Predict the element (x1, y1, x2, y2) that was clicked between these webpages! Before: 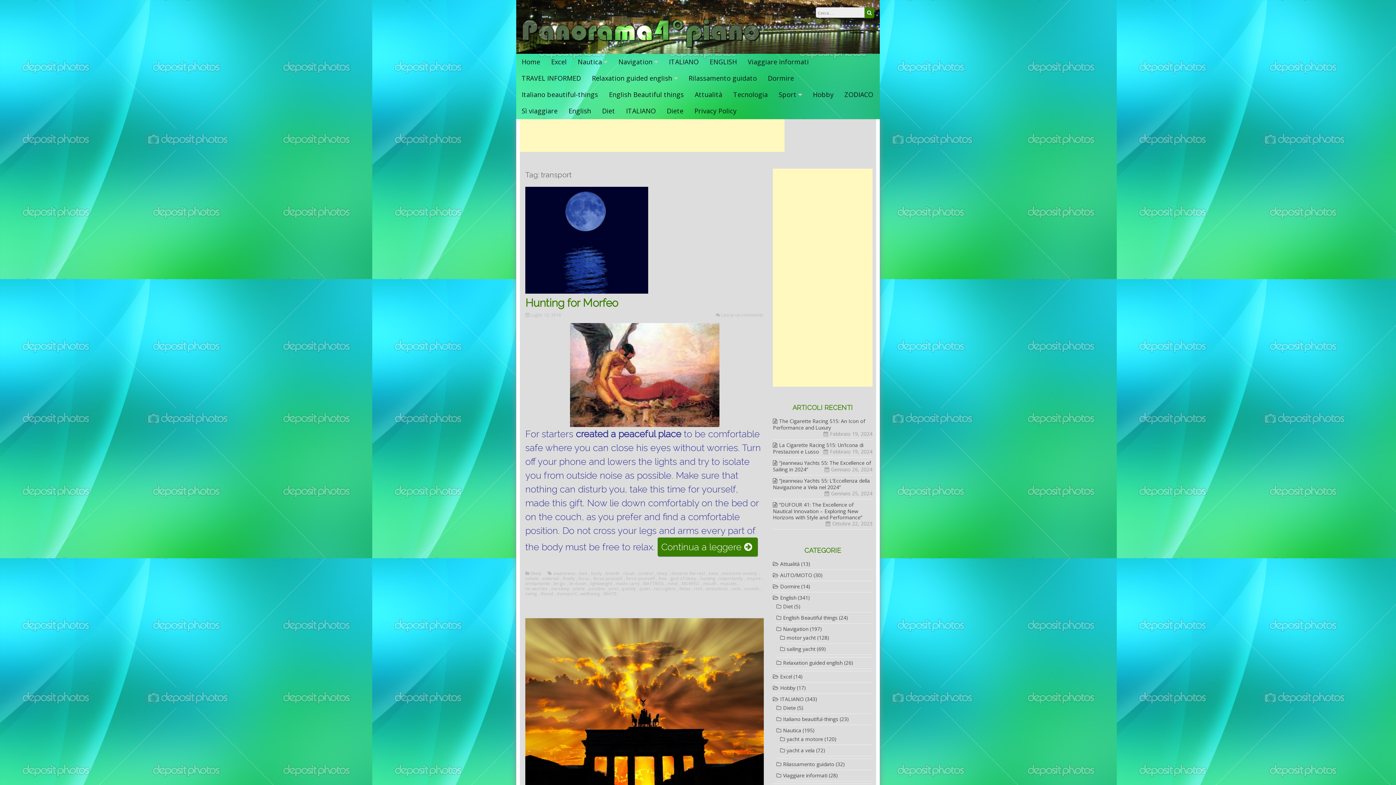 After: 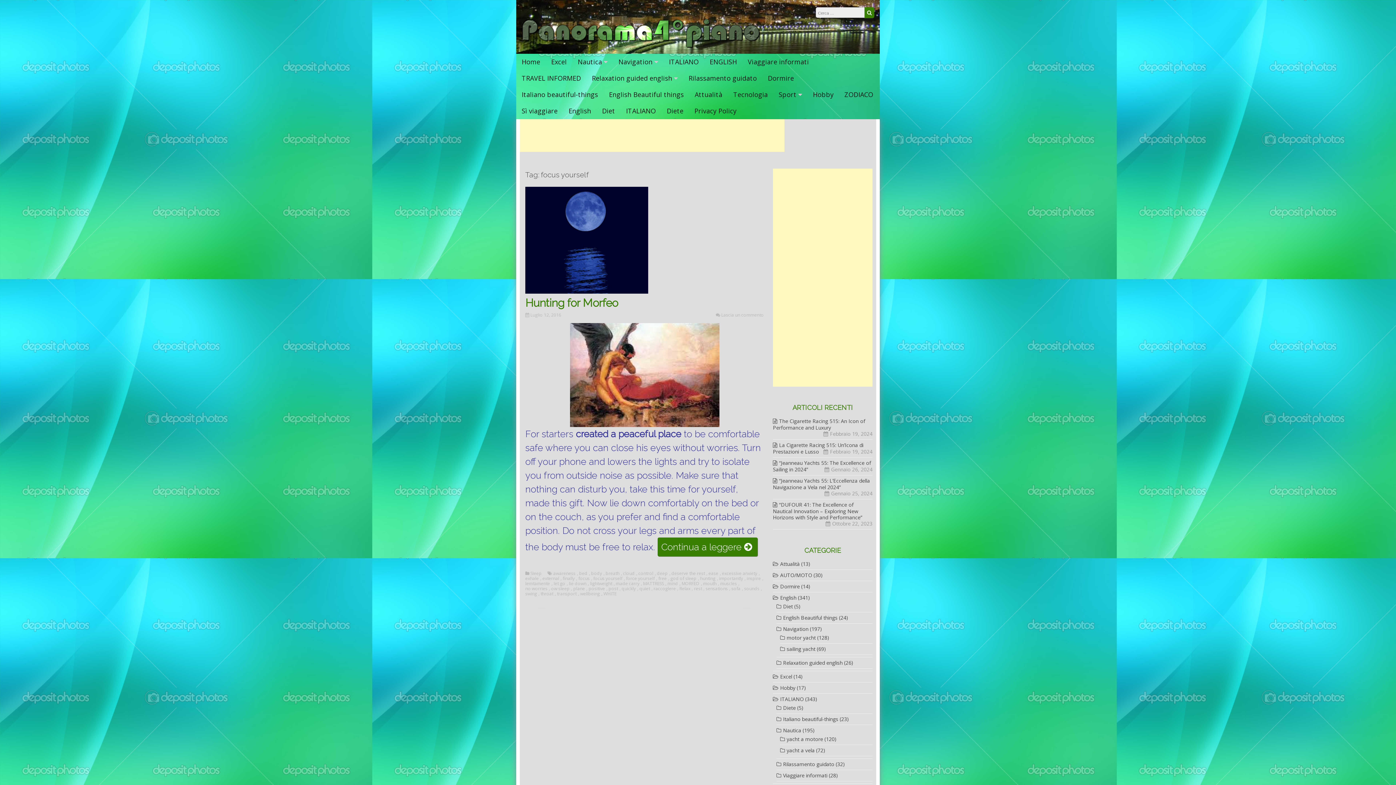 Action: bbox: (593, 576, 624, 581) label: focus yourself